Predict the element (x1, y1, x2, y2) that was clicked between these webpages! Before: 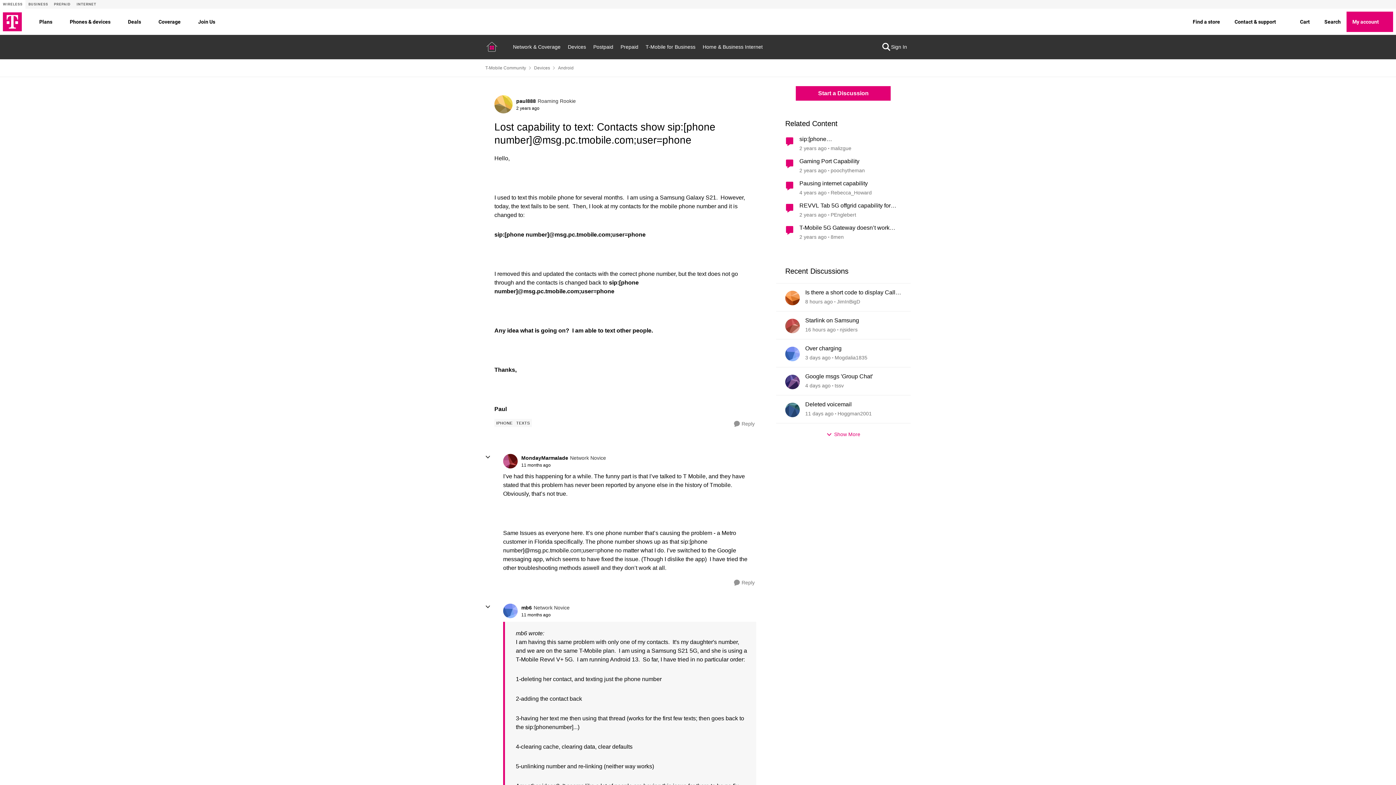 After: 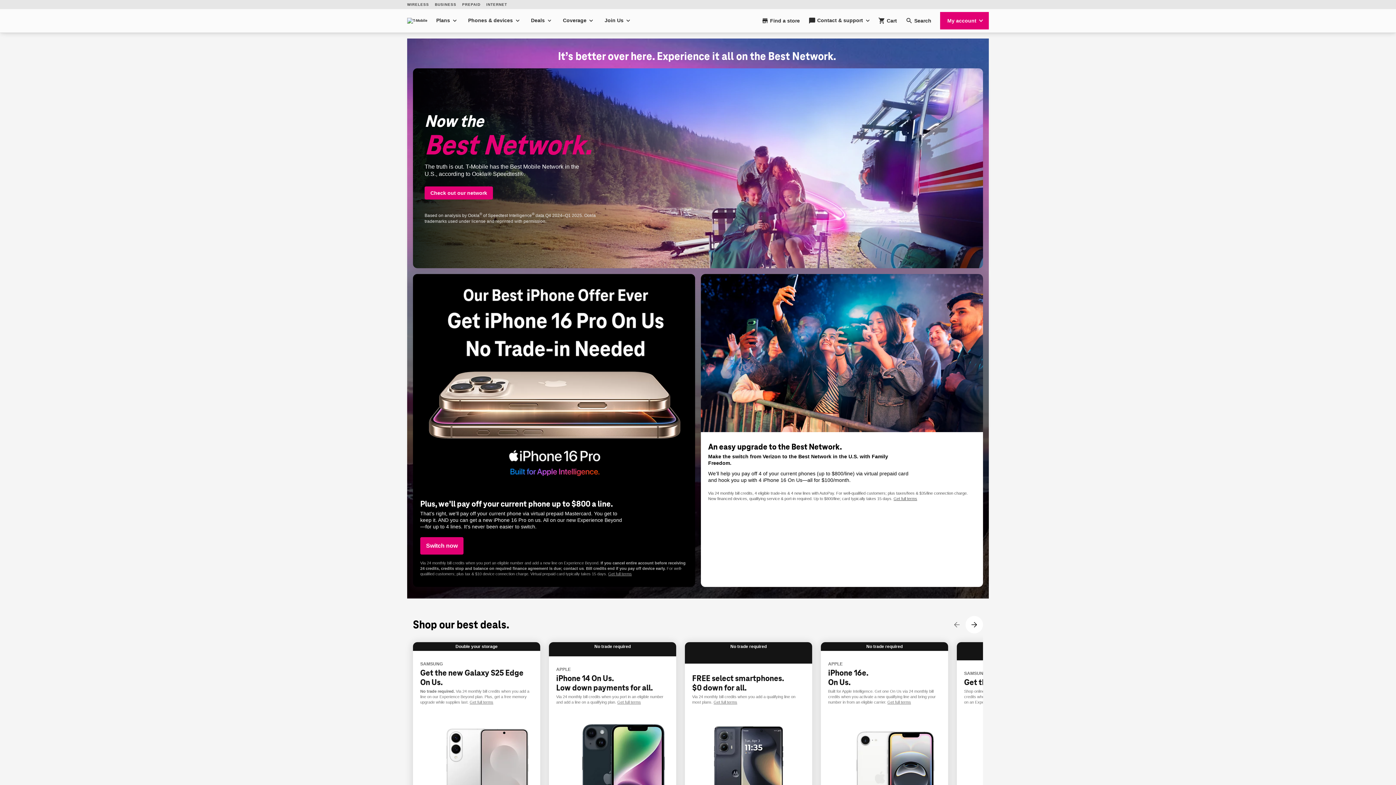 Action: bbox: (2, 11, 21, 32)